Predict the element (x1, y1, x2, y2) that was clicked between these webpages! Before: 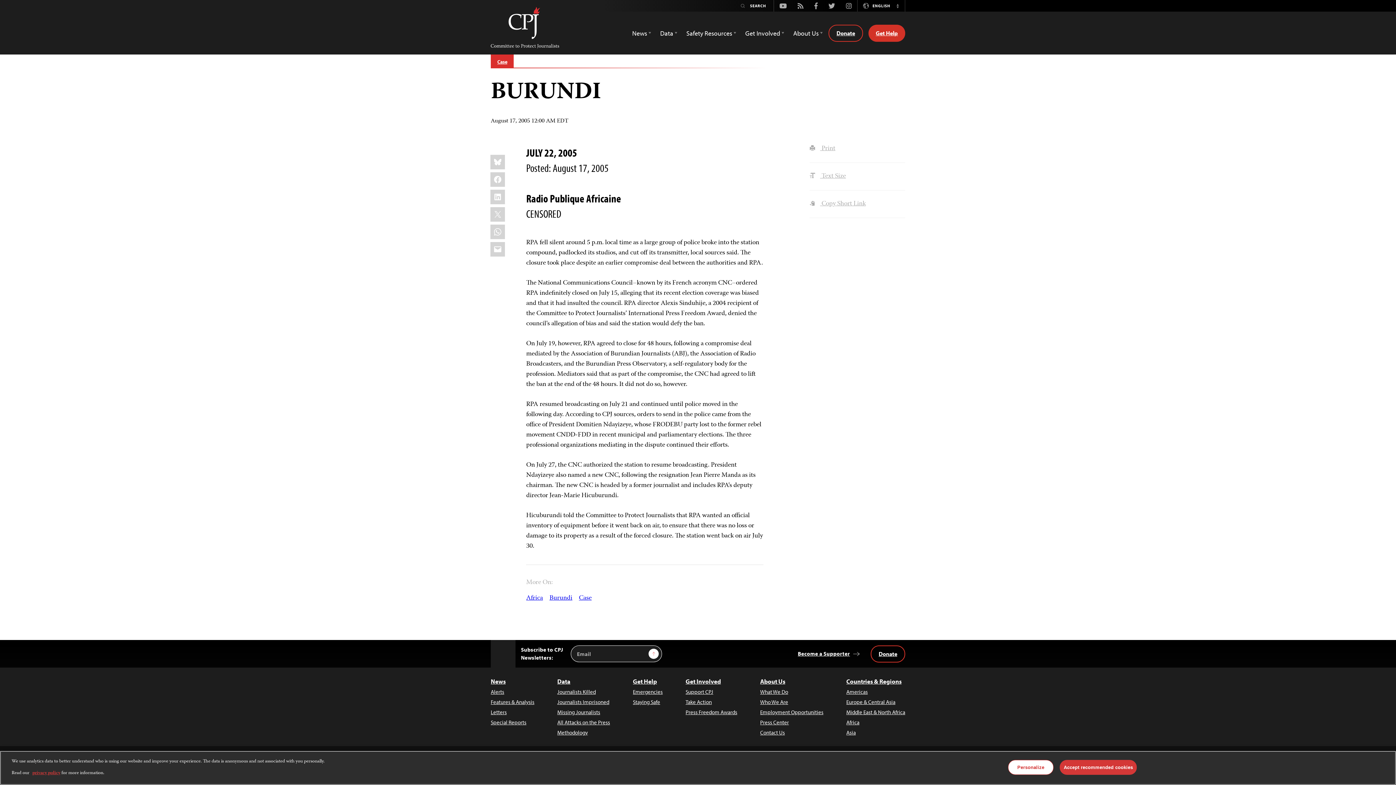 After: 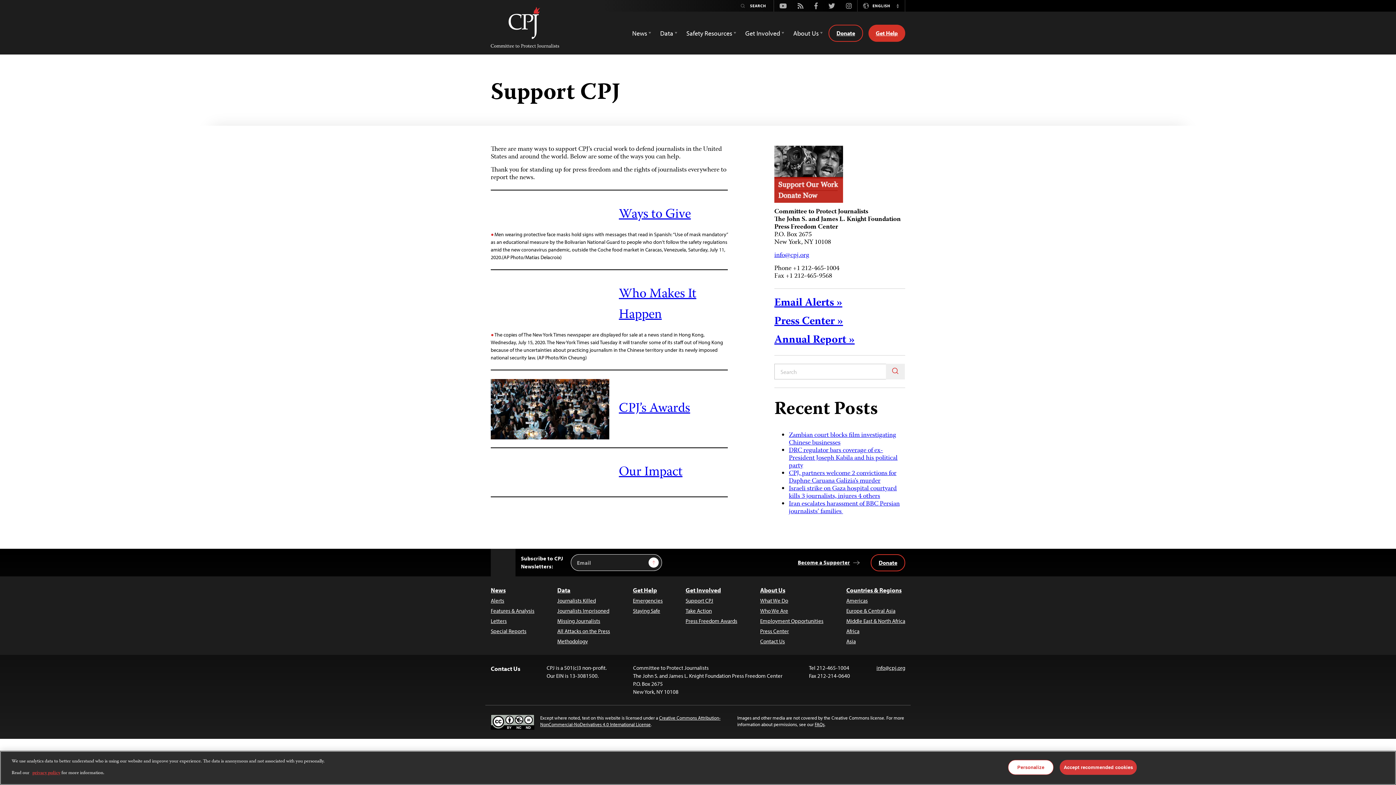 Action: label: Support CPJ bbox: (685, 688, 737, 696)